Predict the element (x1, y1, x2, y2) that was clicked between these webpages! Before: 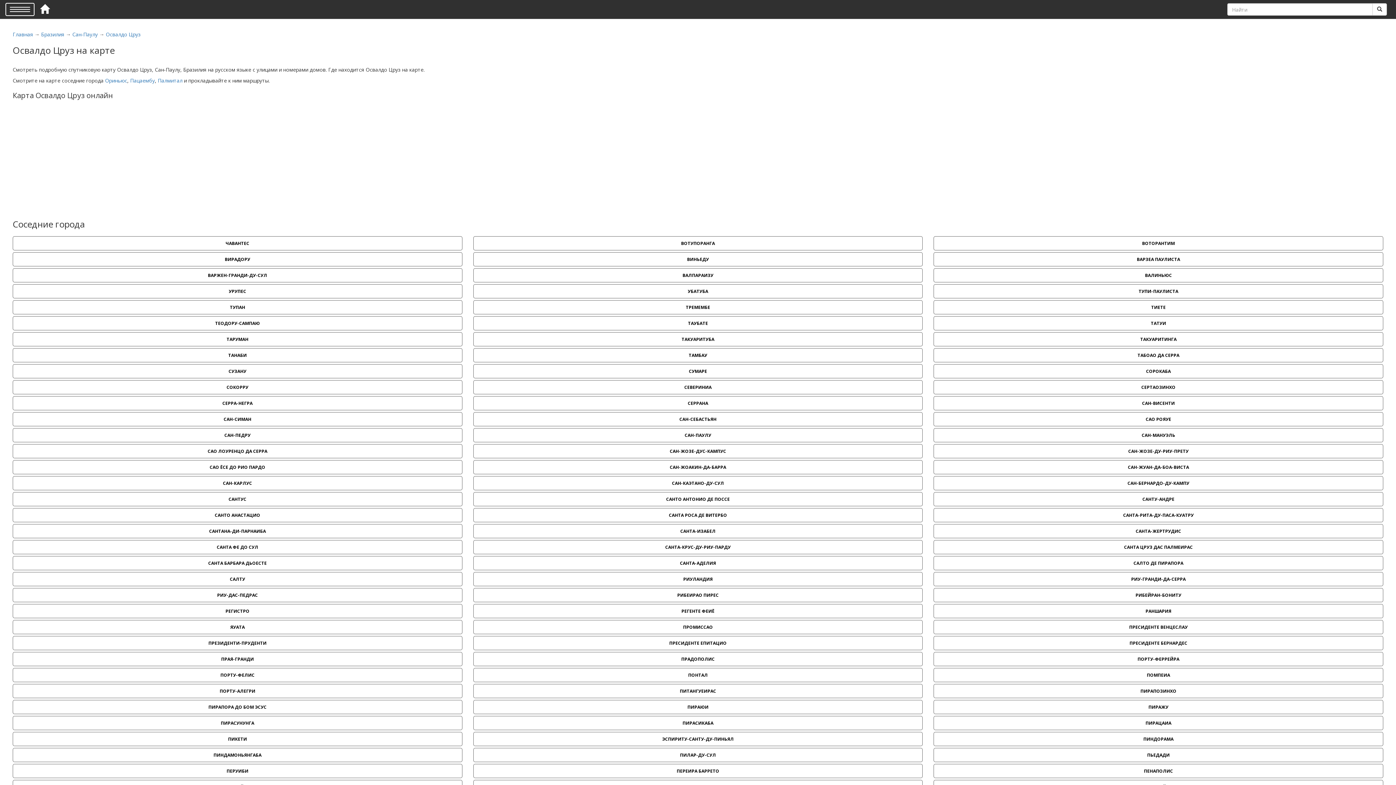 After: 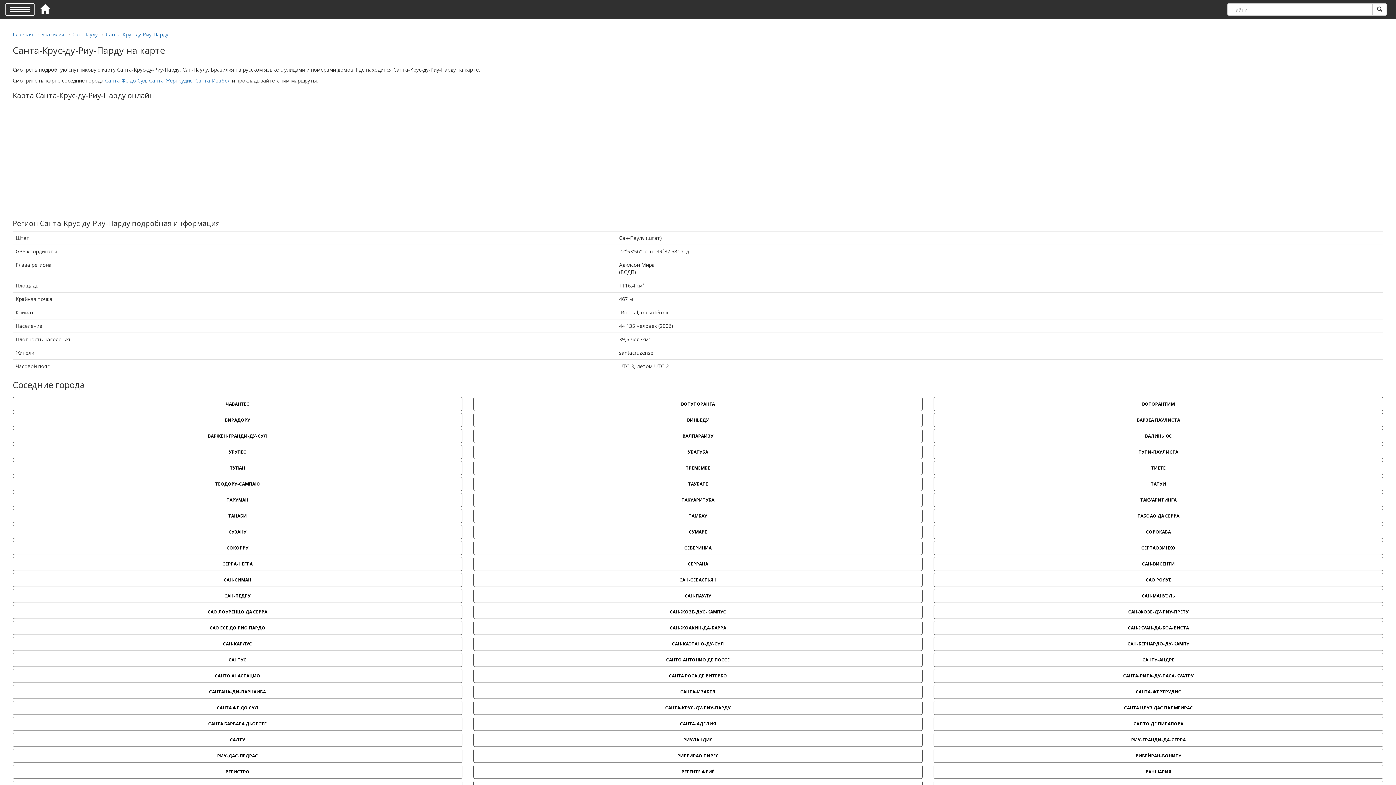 Action: label: САНТА-КРУС-ДУ-РИУ-ПАРДУ bbox: (473, 540, 923, 554)